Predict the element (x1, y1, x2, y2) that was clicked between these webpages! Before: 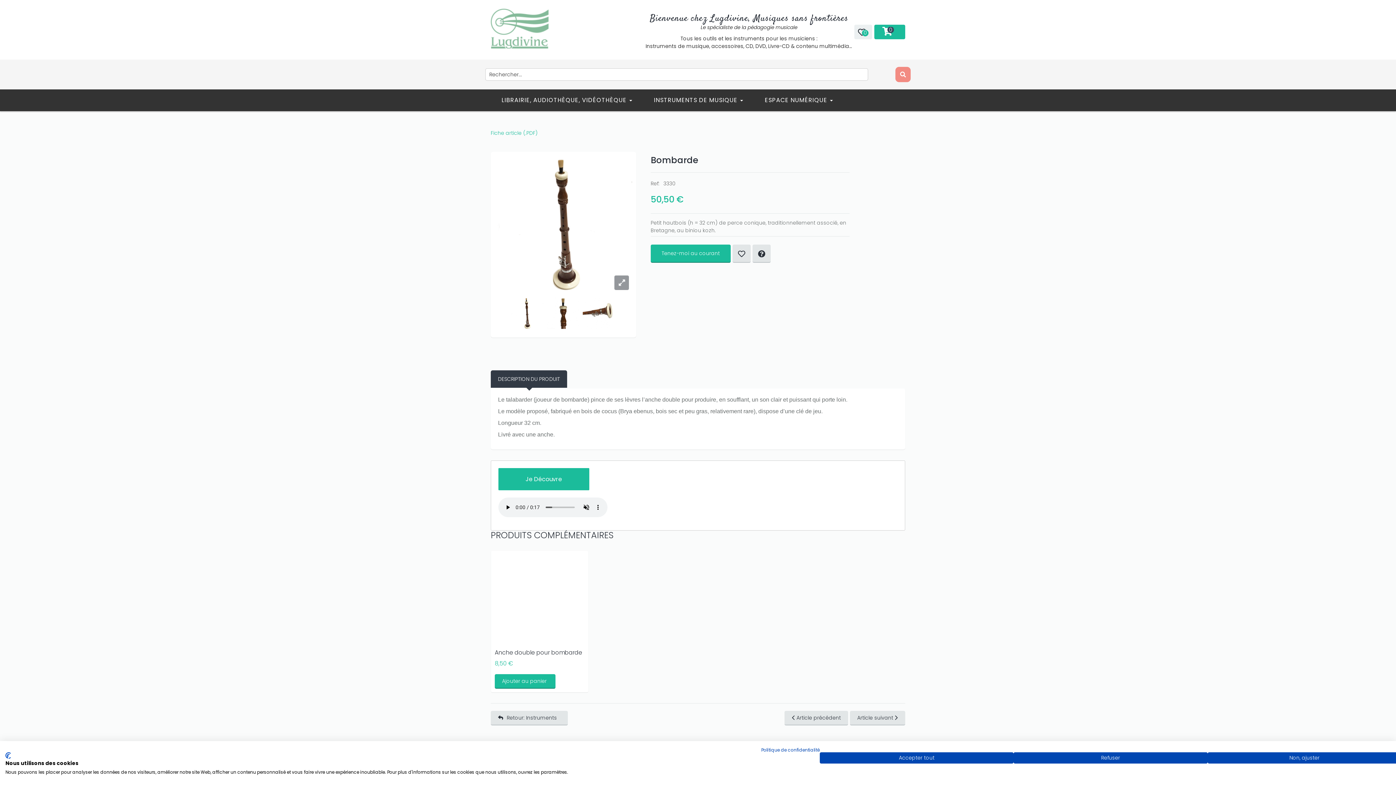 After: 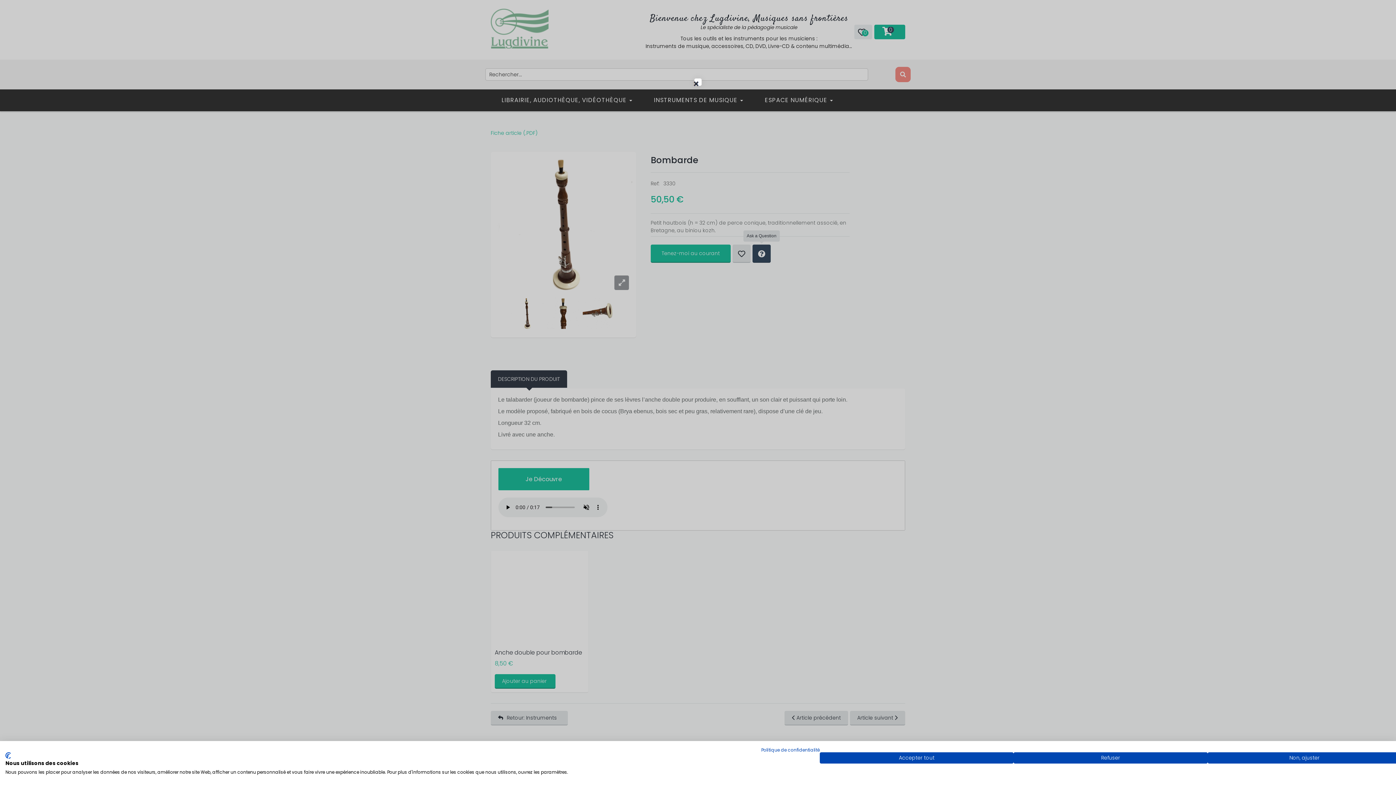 Action: bbox: (752, 244, 770, 262)